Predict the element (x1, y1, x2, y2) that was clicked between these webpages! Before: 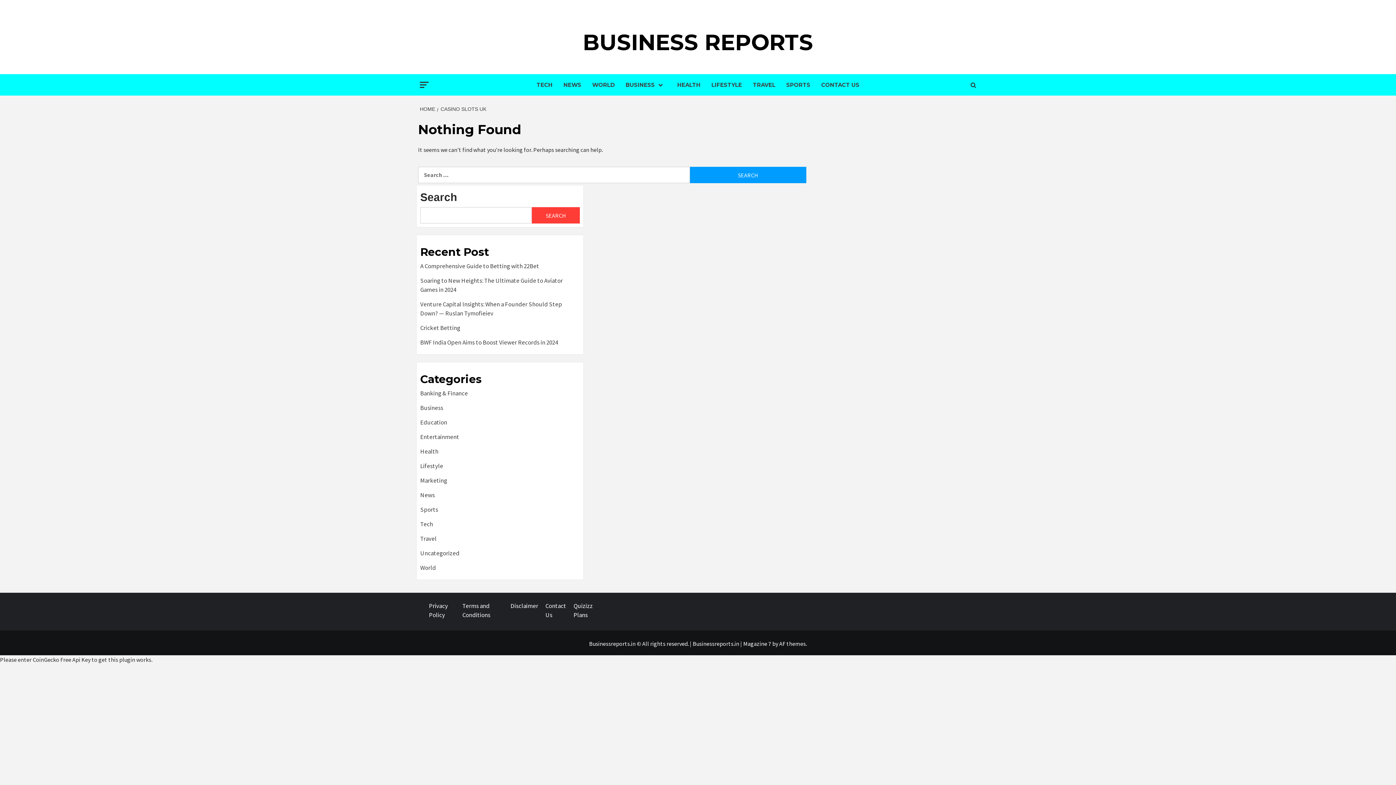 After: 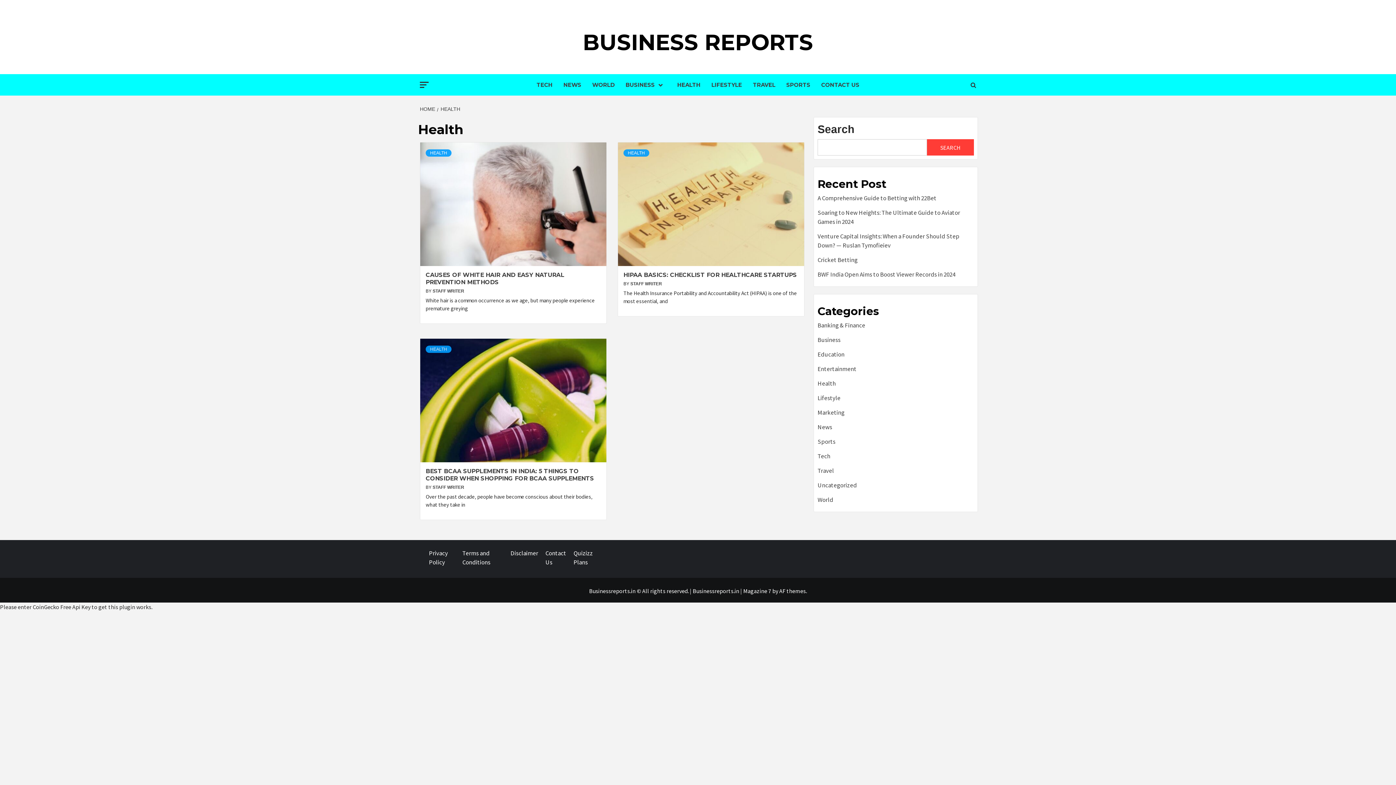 Action: label: HEALTH bbox: (672, 74, 706, 95)